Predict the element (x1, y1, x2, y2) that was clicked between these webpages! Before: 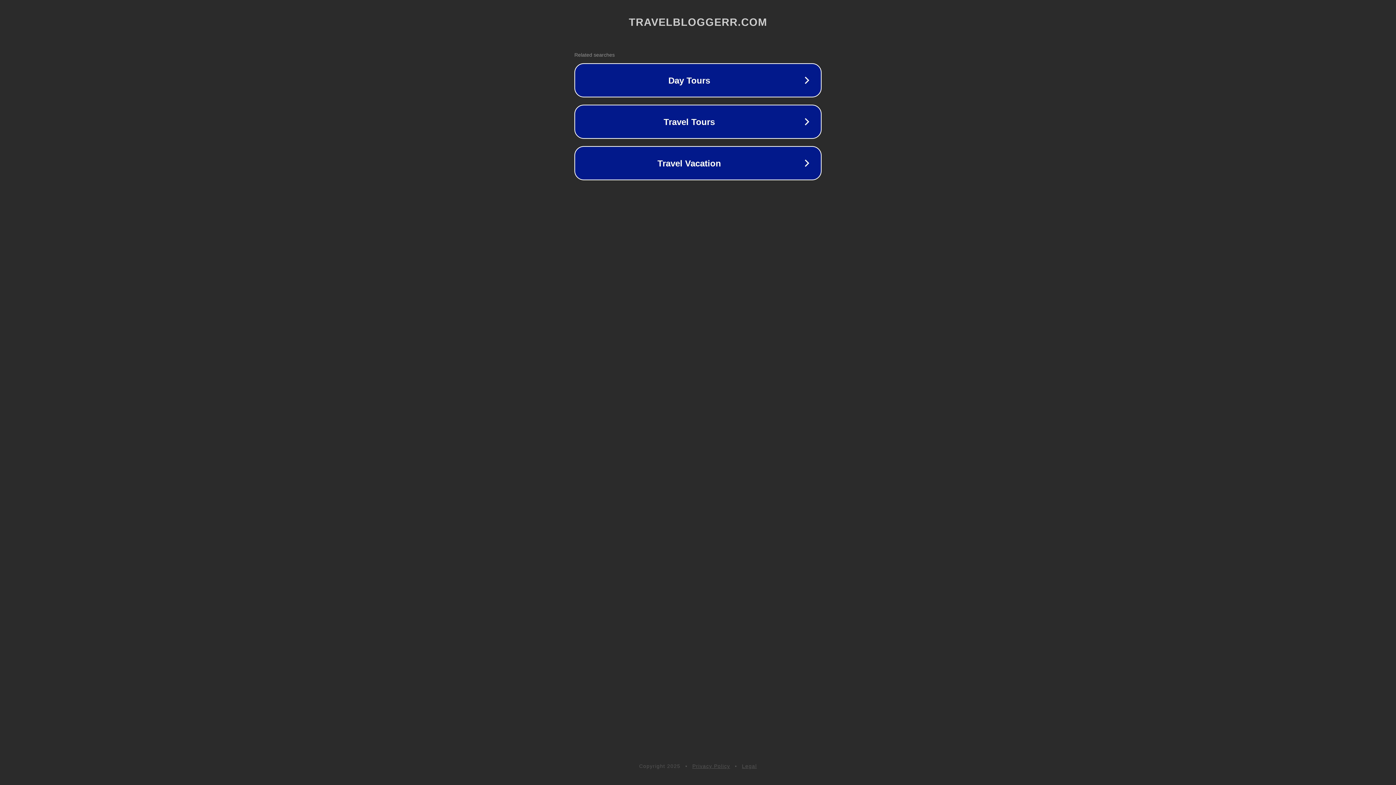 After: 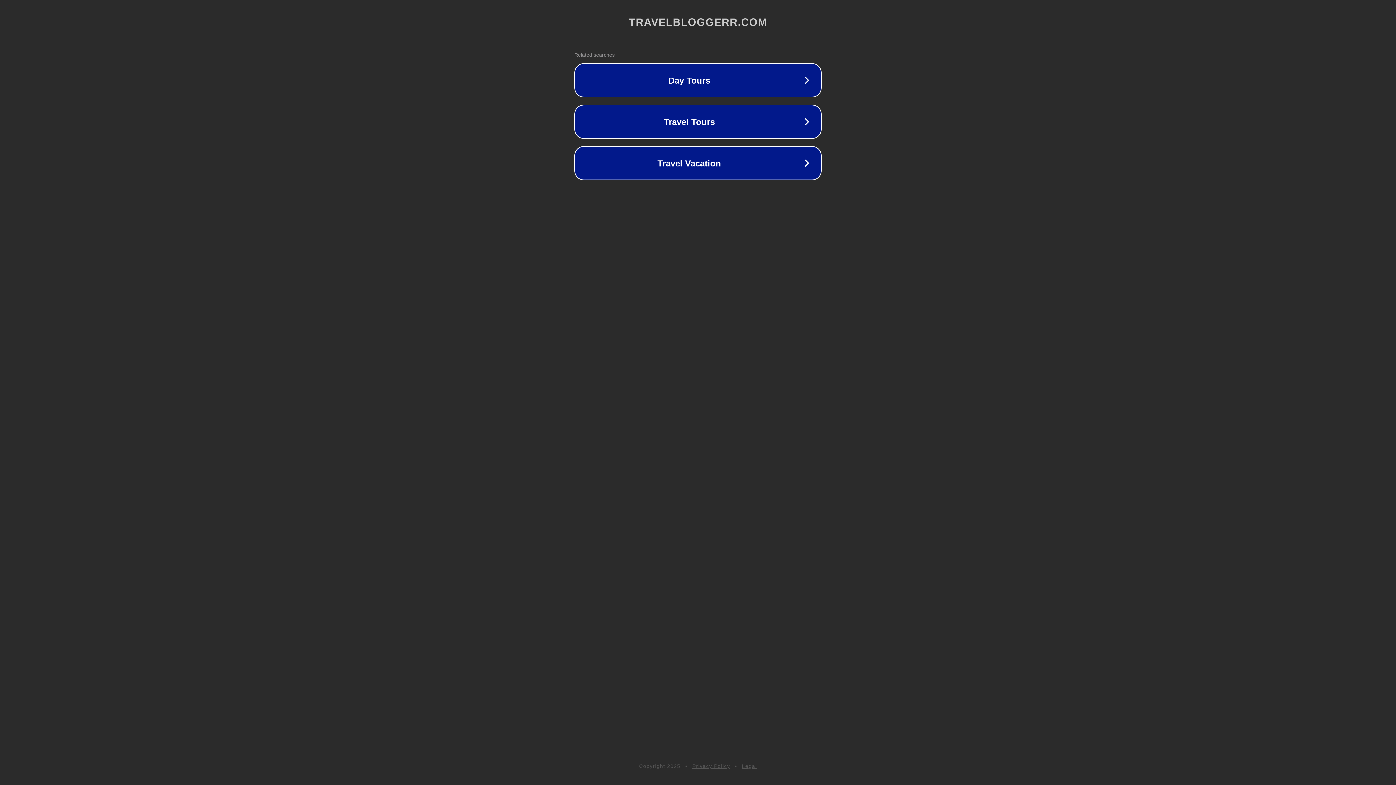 Action: bbox: (692, 763, 730, 769) label: Privacy Policy